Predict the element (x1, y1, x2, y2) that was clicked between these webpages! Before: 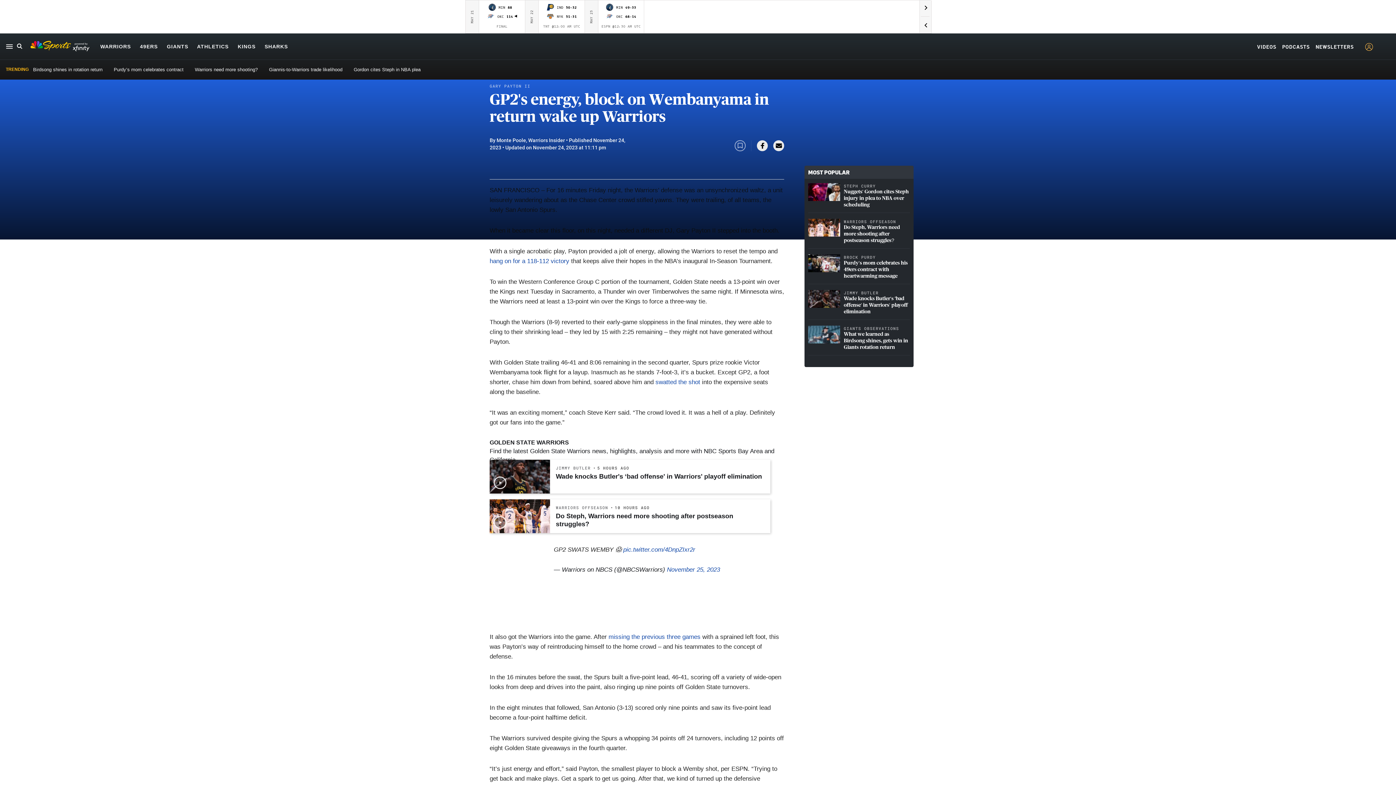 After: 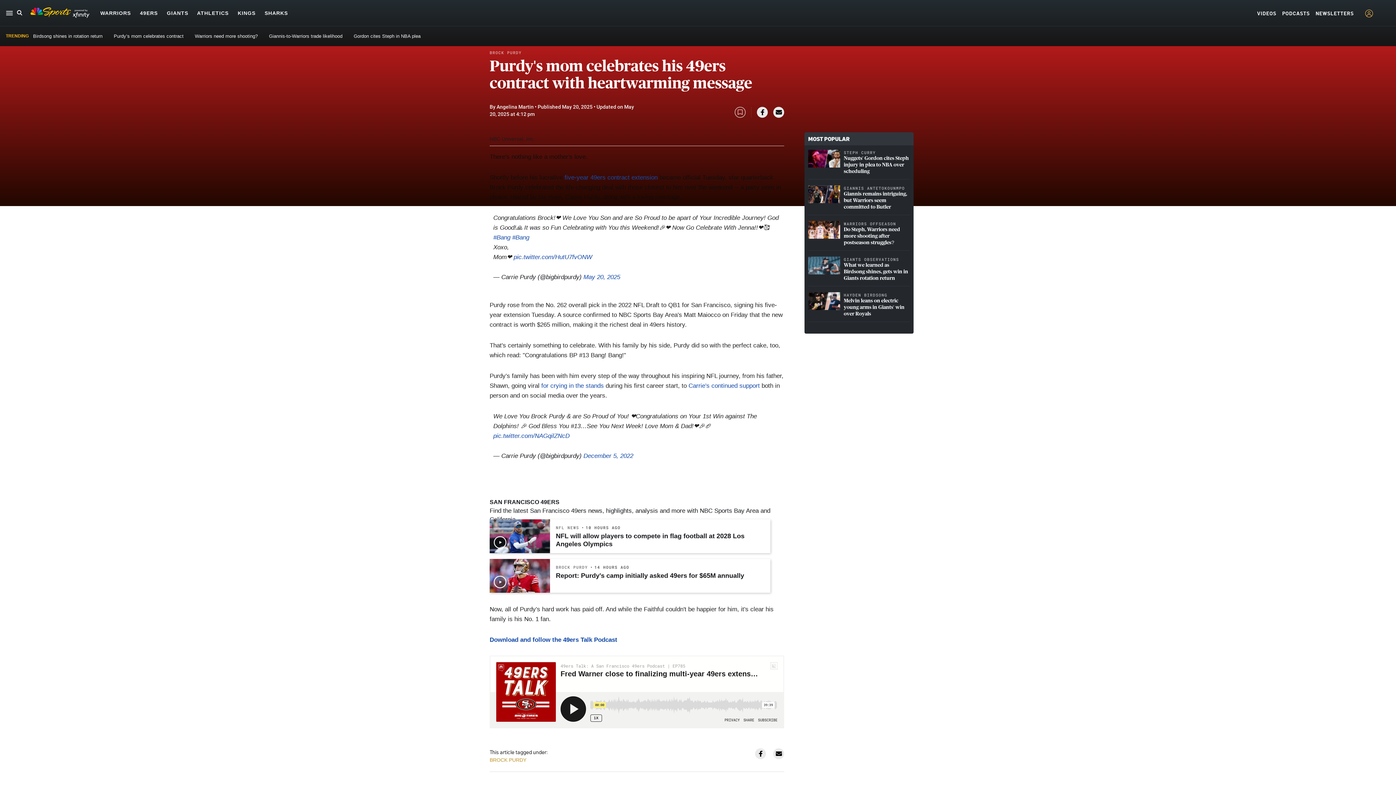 Action: bbox: (113, 66, 183, 72) label: Purdy’s mom celebrates contract